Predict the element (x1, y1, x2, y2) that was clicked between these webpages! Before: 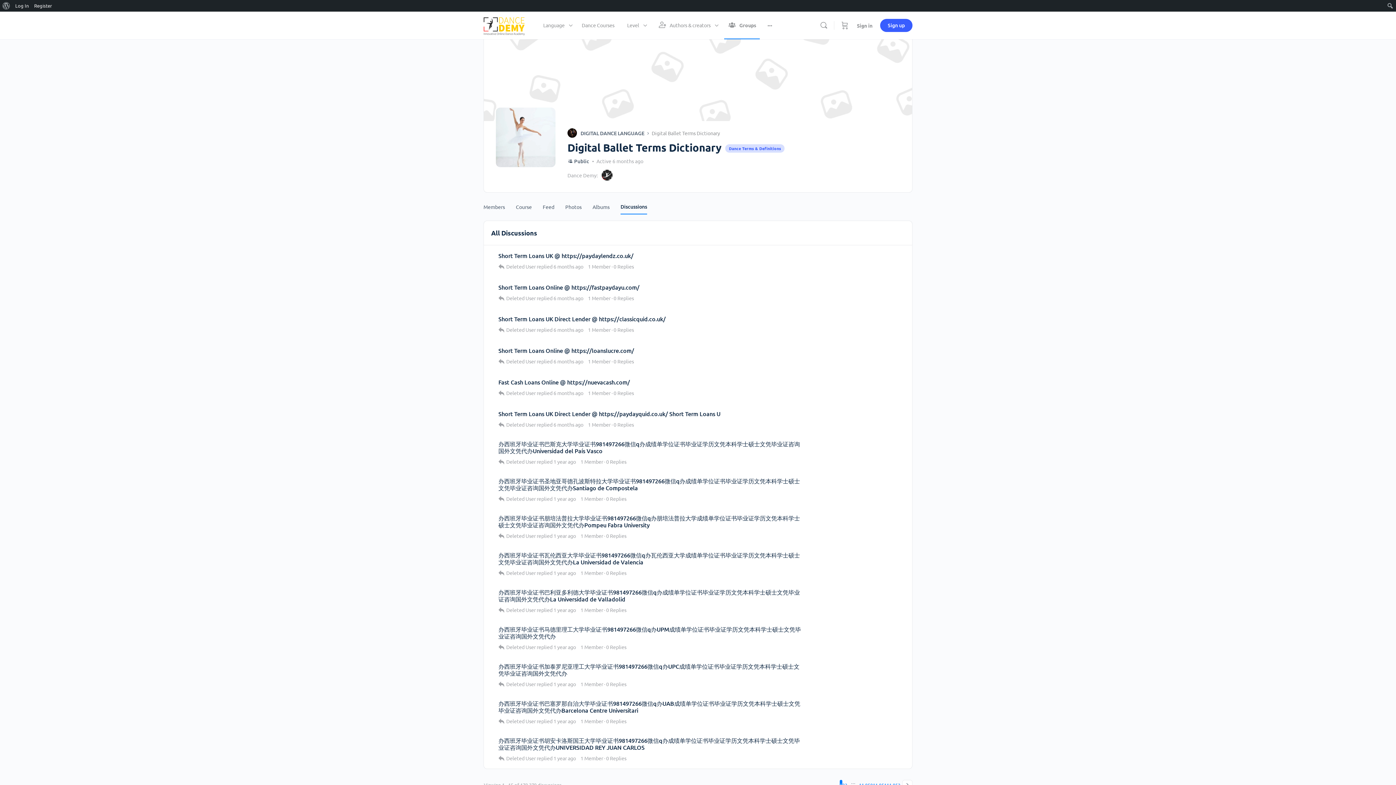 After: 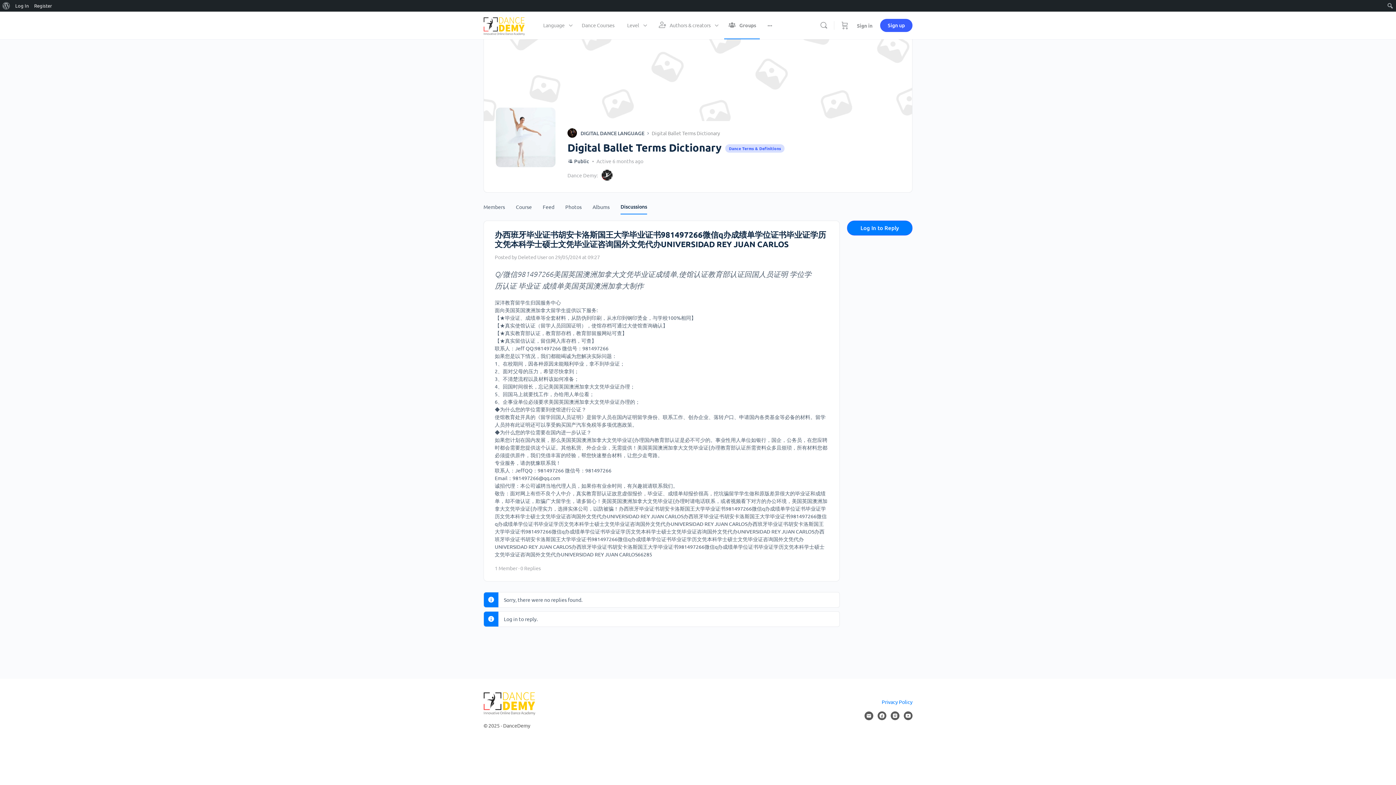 Action: bbox: (553, 755, 576, 761) label: 1 year ago